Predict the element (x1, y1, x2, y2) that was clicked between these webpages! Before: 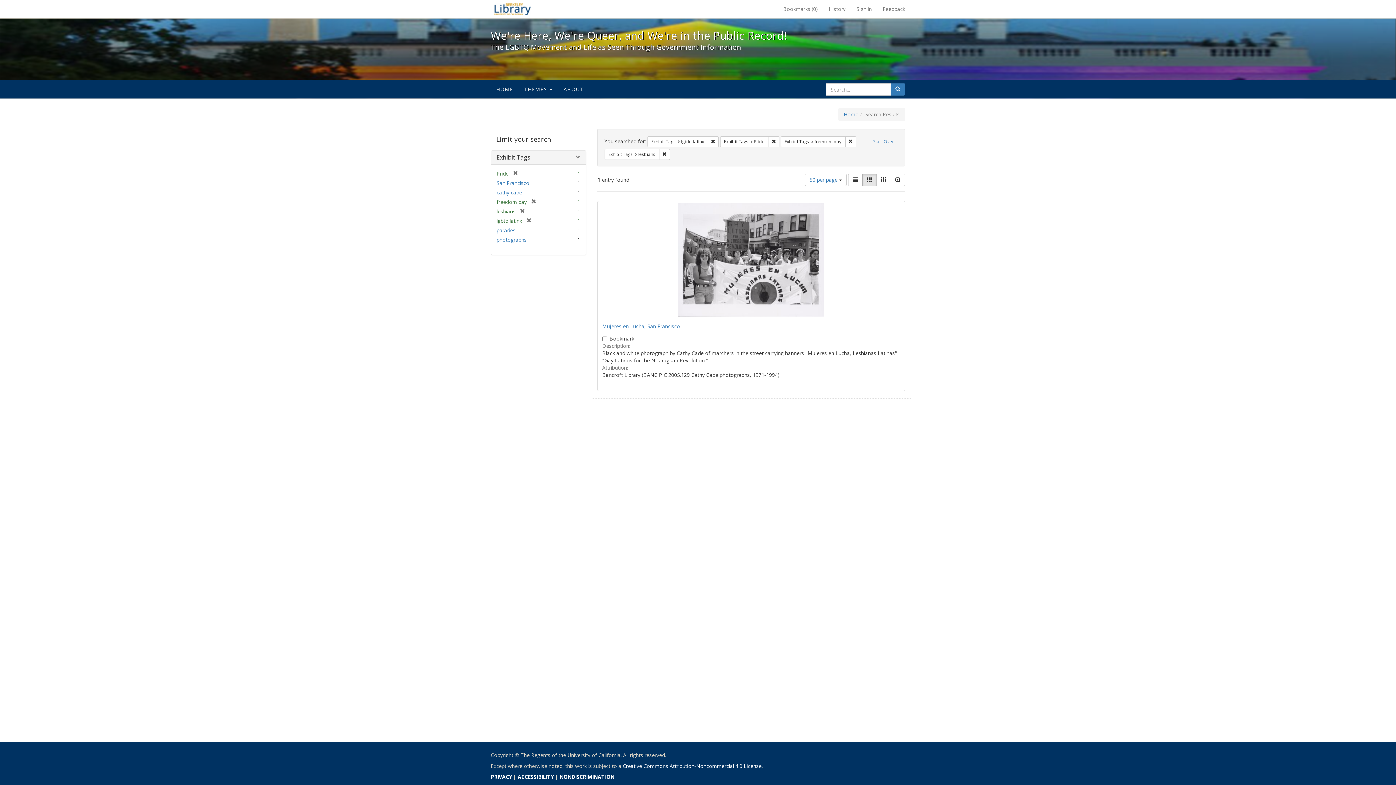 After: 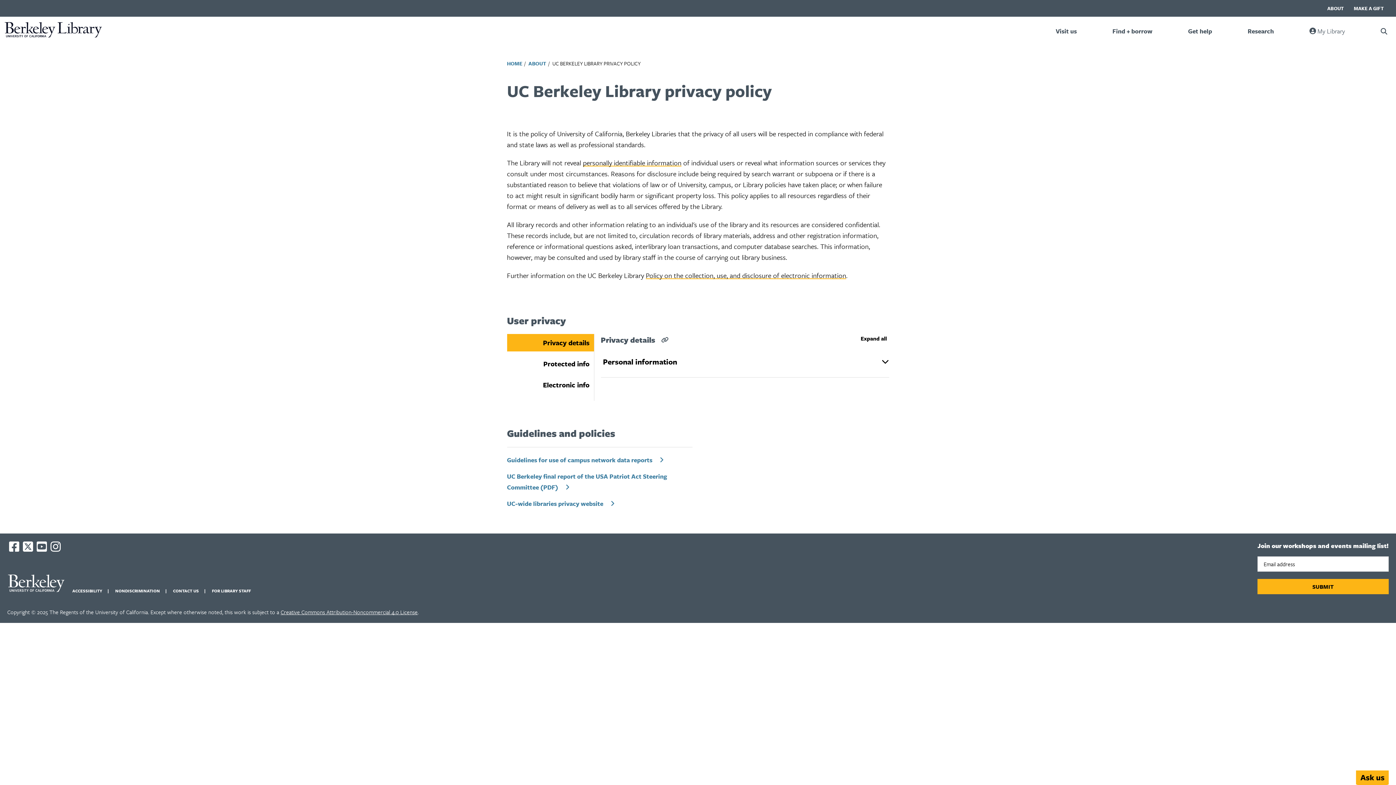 Action: label: PRIVACY bbox: (490, 773, 512, 780)